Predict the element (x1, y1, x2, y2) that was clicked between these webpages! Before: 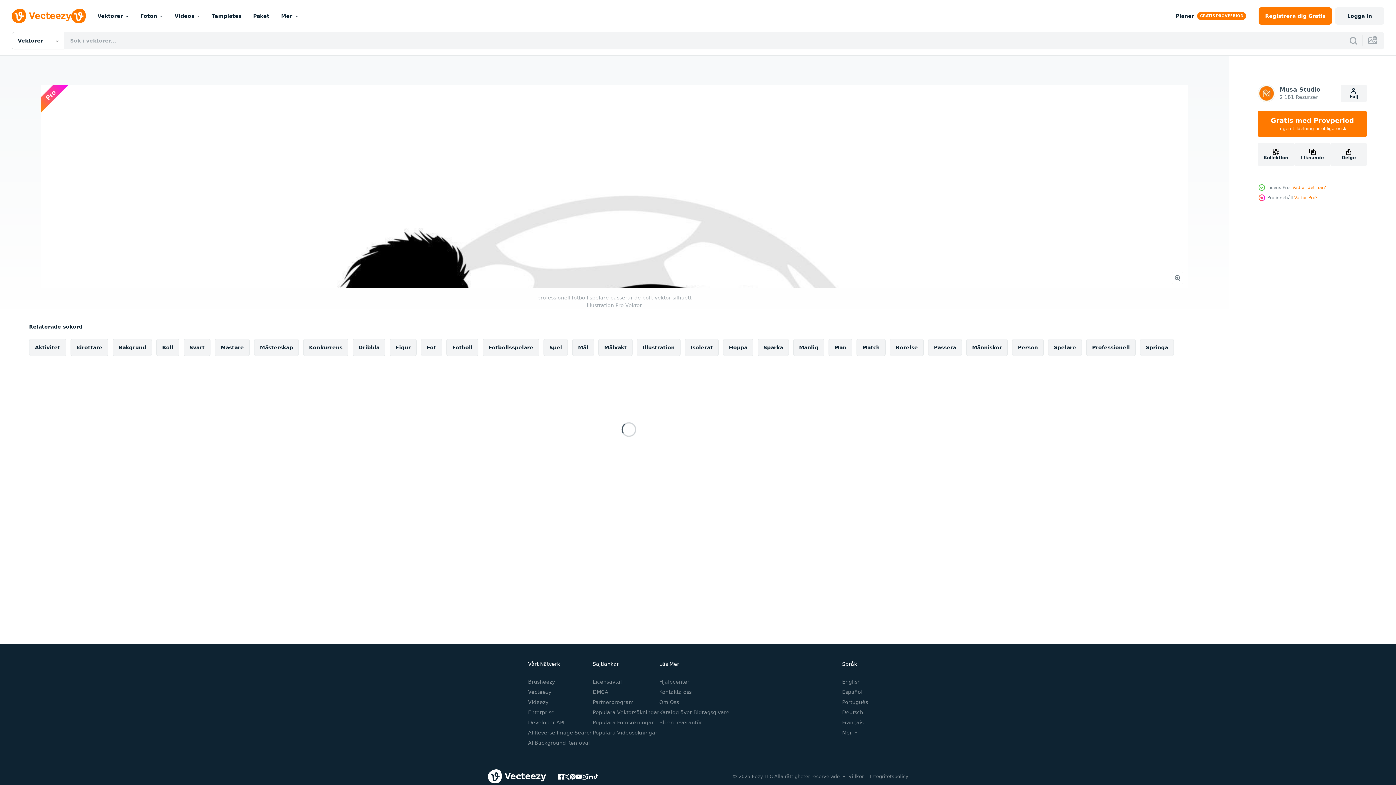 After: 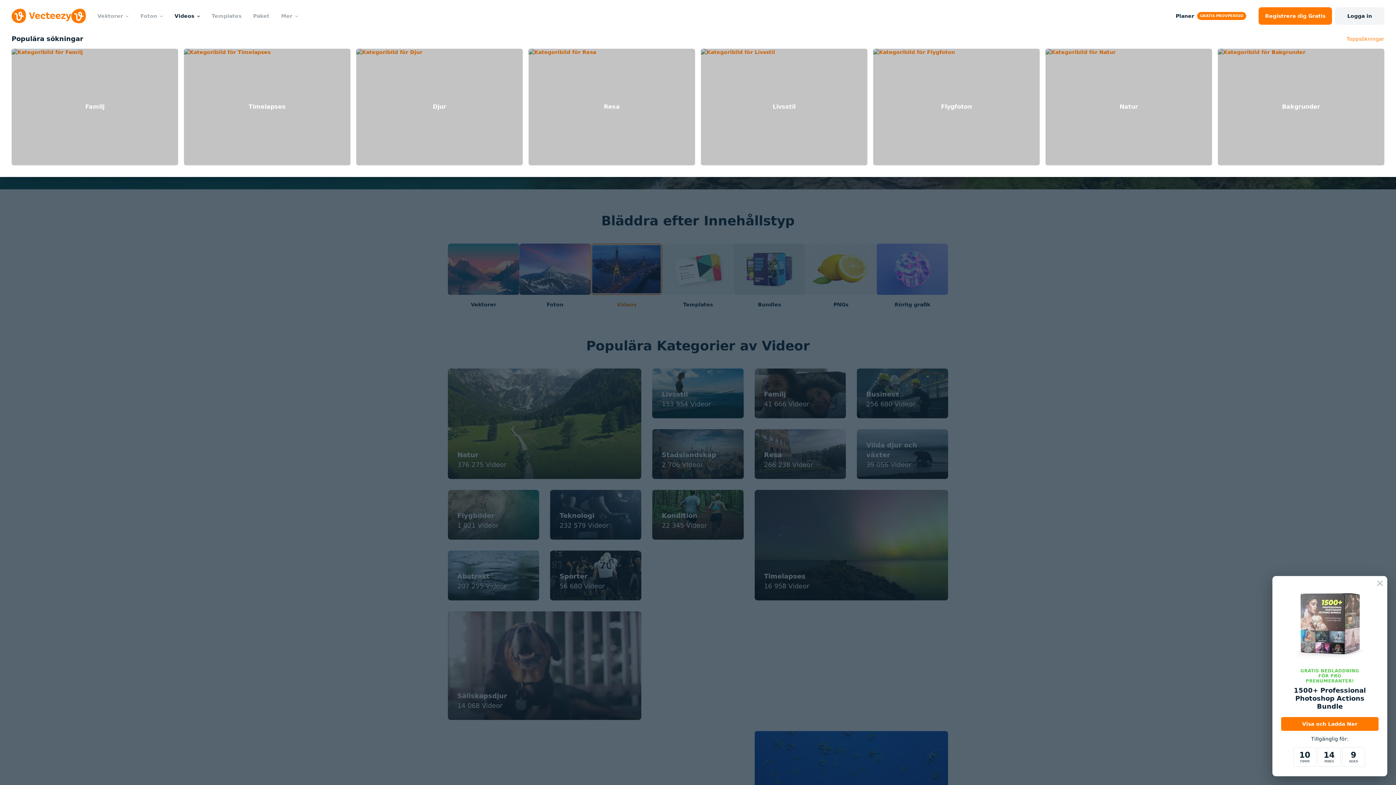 Action: bbox: (168, 0, 205, 32) label: Videos